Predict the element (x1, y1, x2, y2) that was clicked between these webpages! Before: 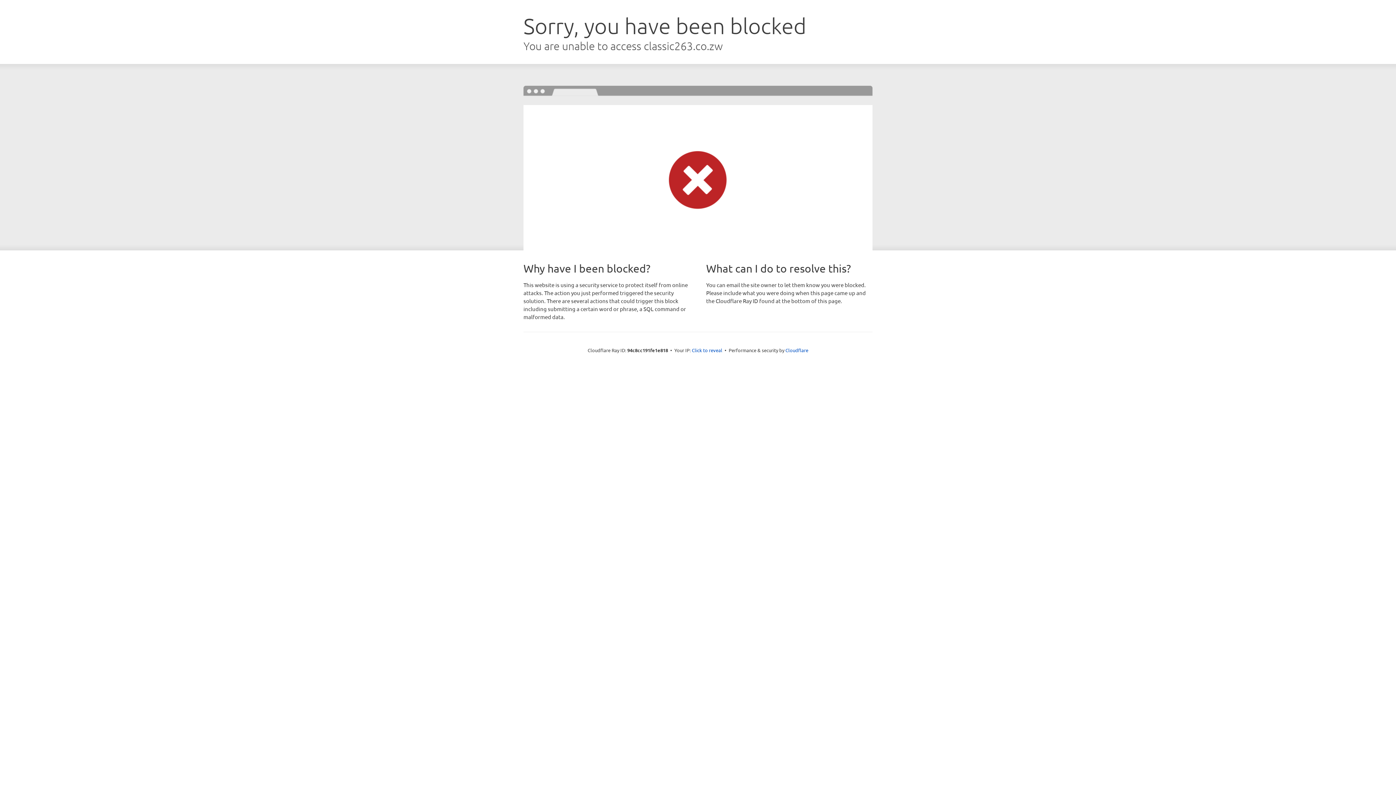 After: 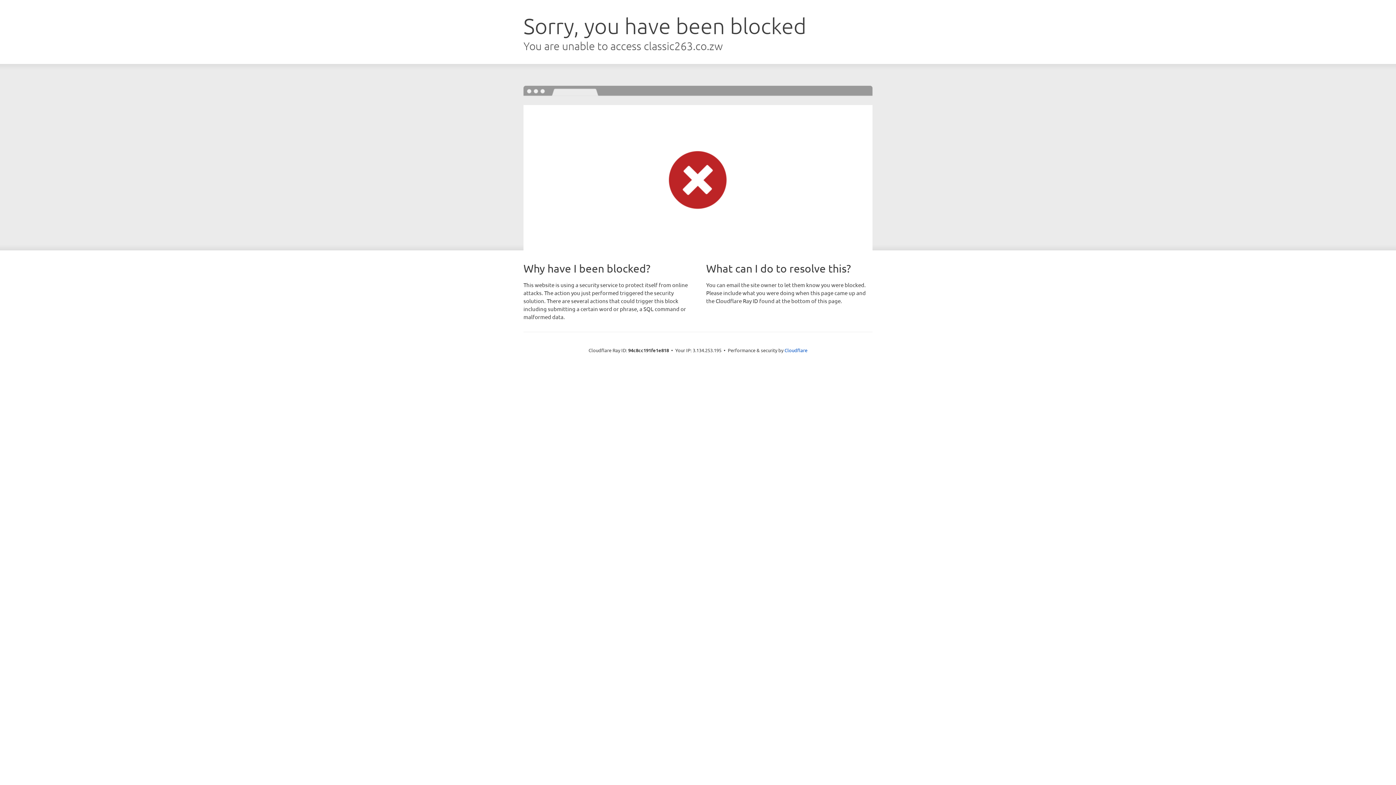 Action: bbox: (692, 346, 722, 353) label: Click to reveal